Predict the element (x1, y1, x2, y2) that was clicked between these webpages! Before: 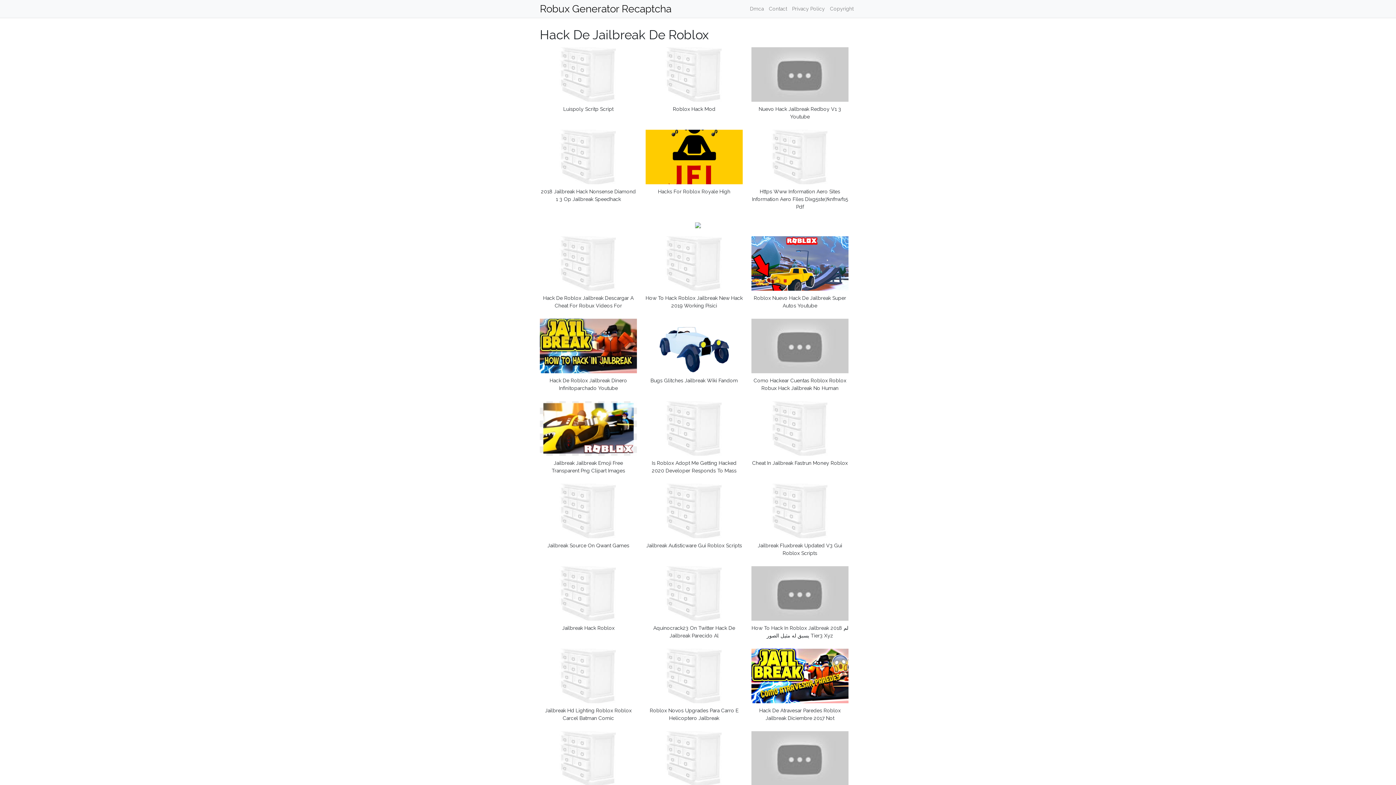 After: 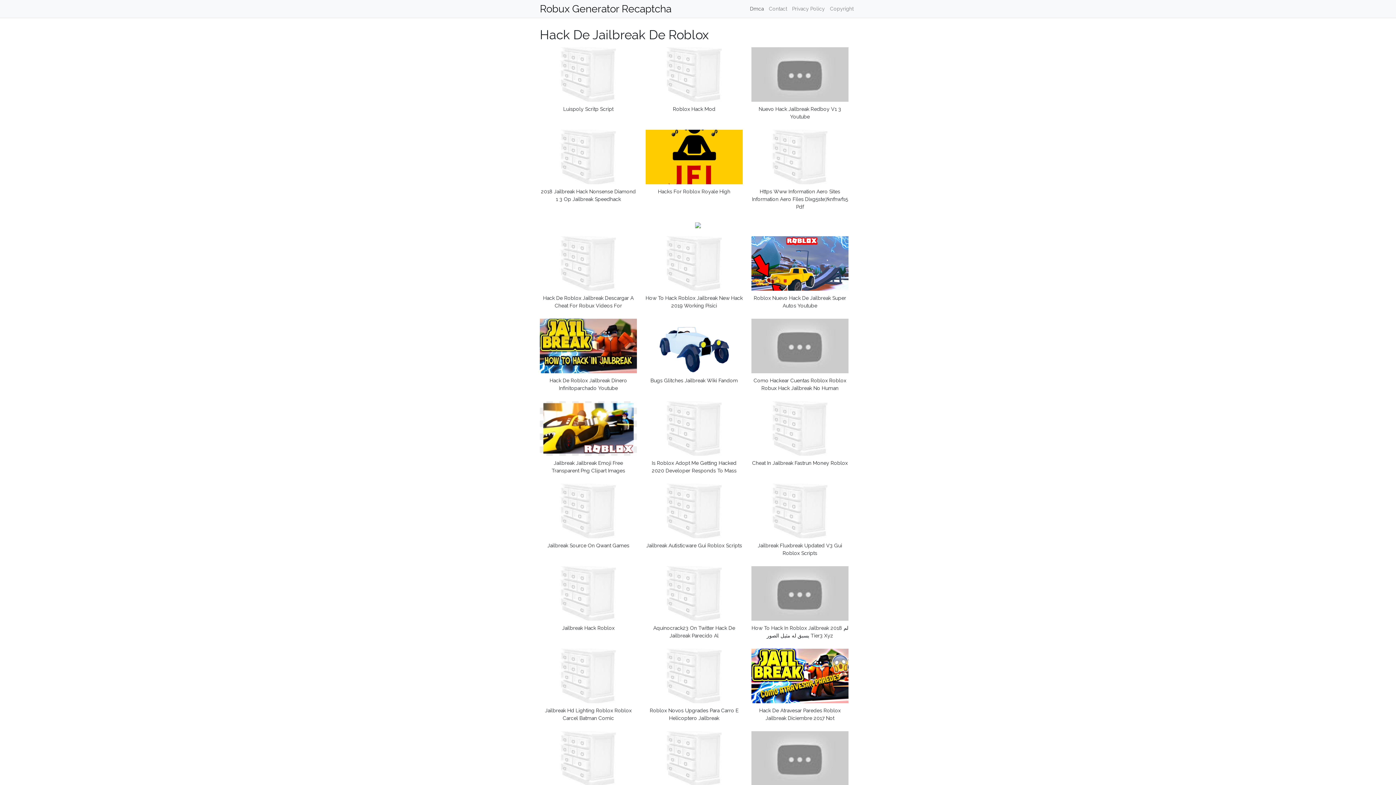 Action: label: Dmca bbox: (747, 2, 766, 15)